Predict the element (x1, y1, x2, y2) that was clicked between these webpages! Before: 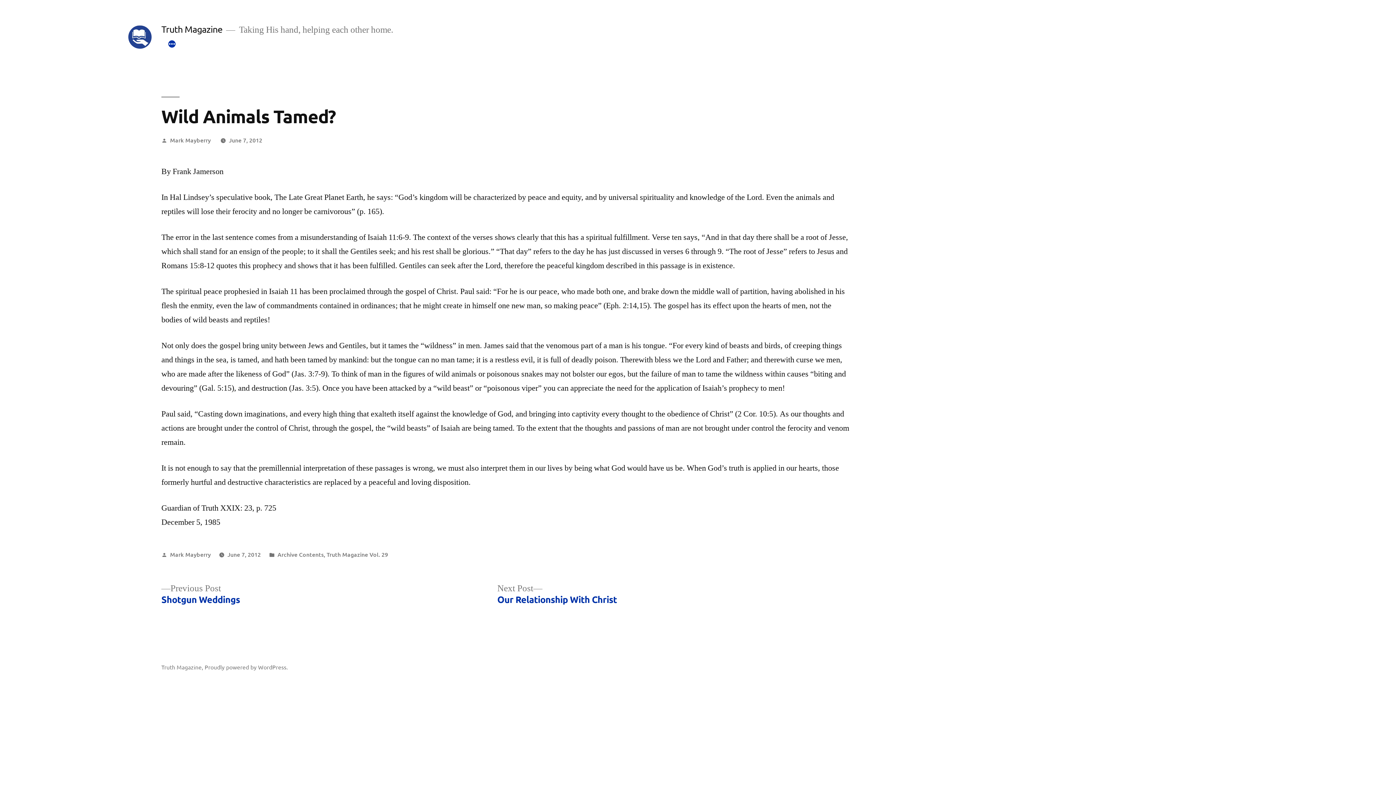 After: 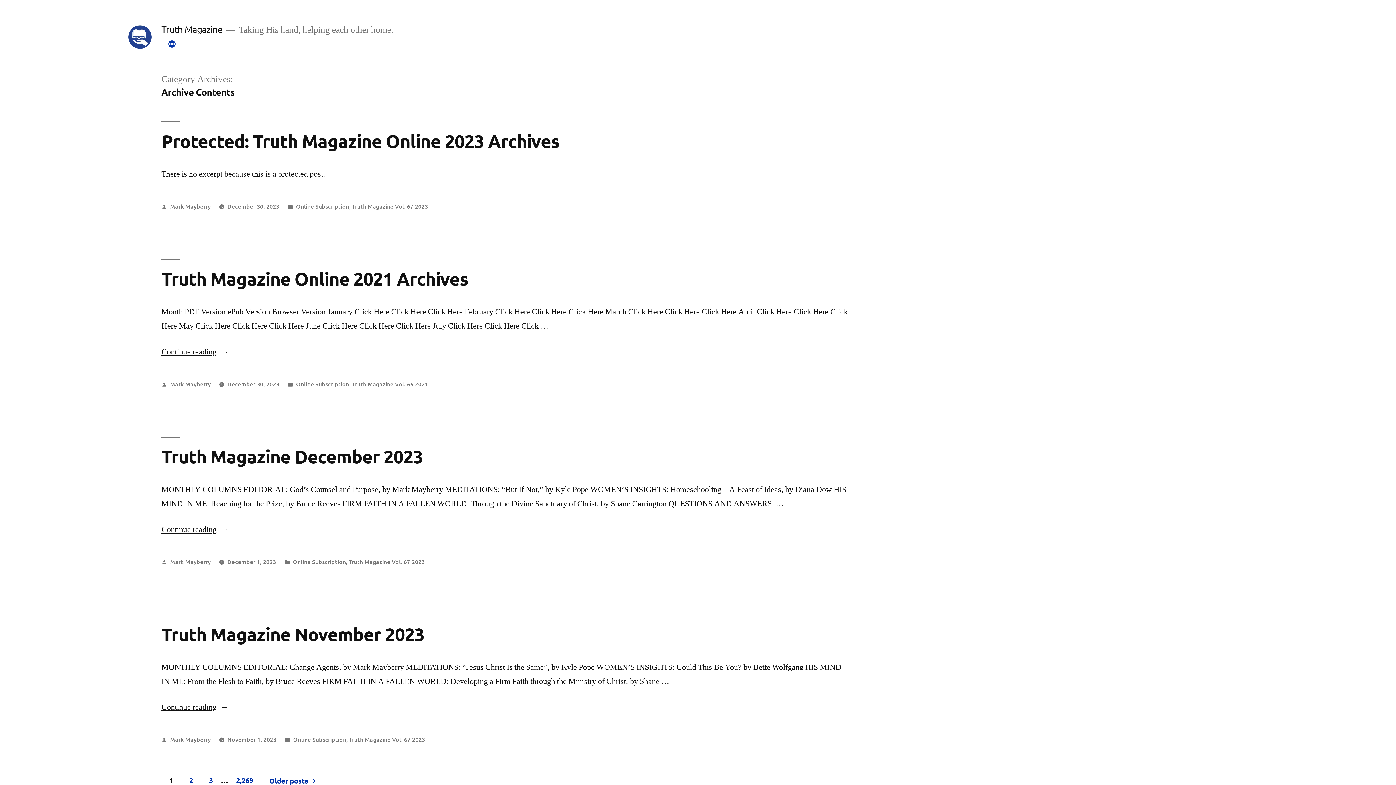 Action: bbox: (277, 550, 323, 558) label: Archive Contents